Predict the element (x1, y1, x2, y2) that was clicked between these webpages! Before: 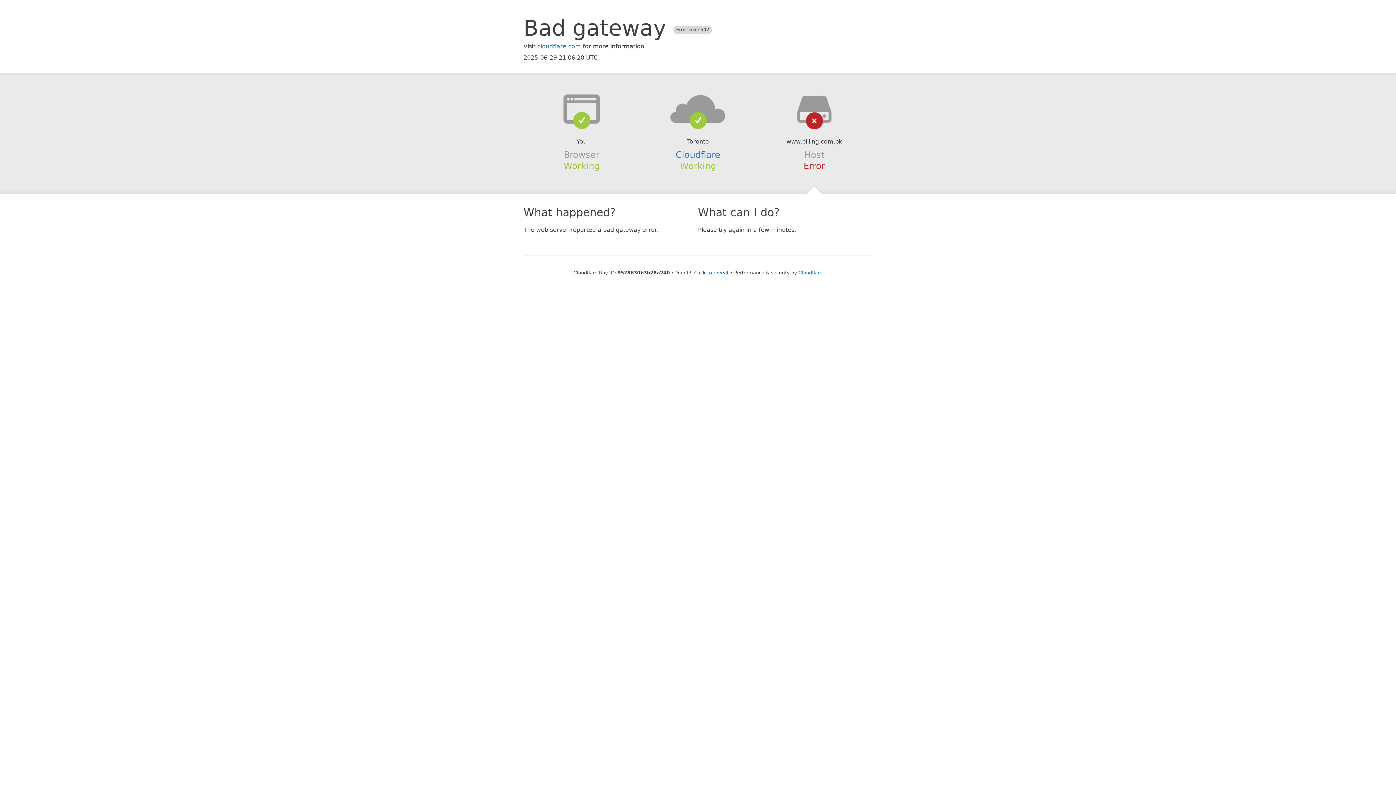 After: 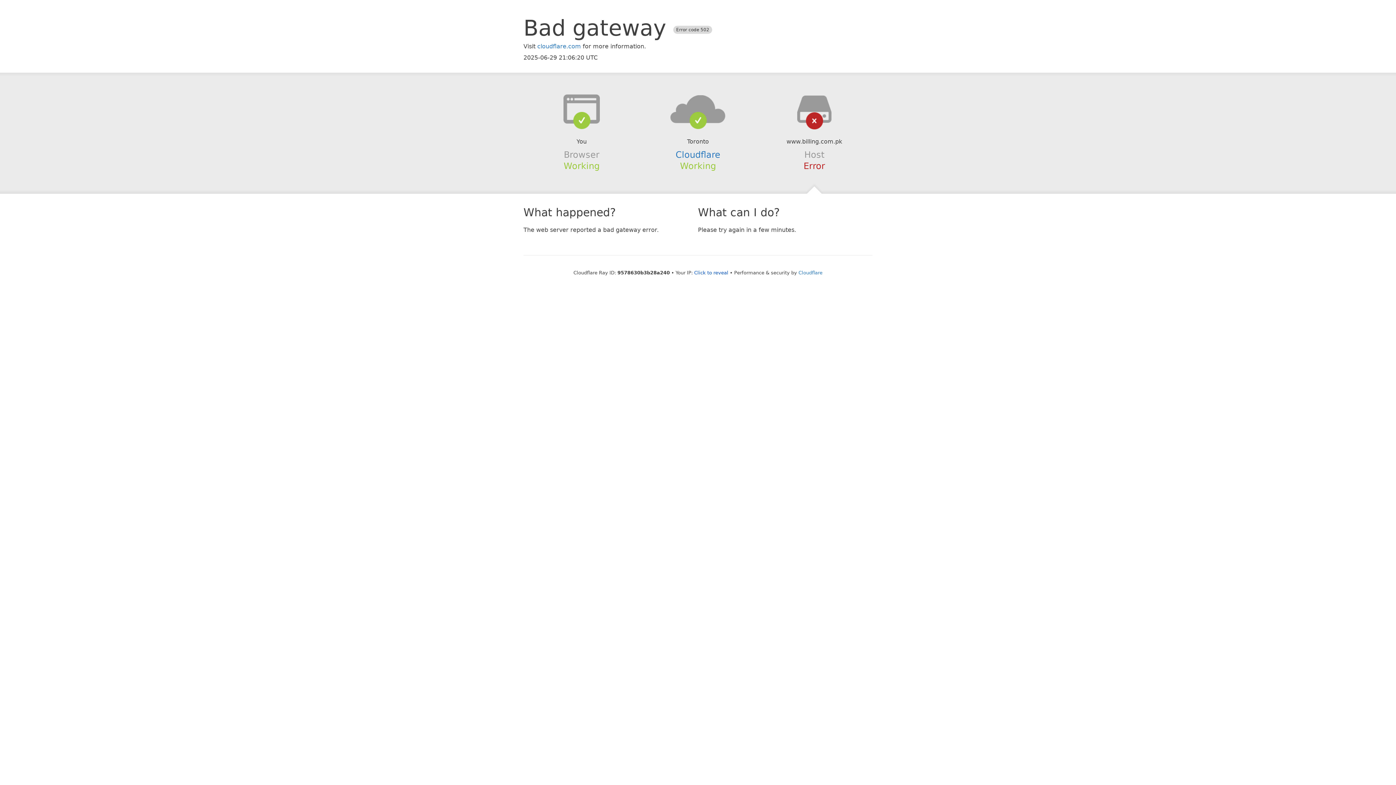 Action: bbox: (639, 94, 756, 123)